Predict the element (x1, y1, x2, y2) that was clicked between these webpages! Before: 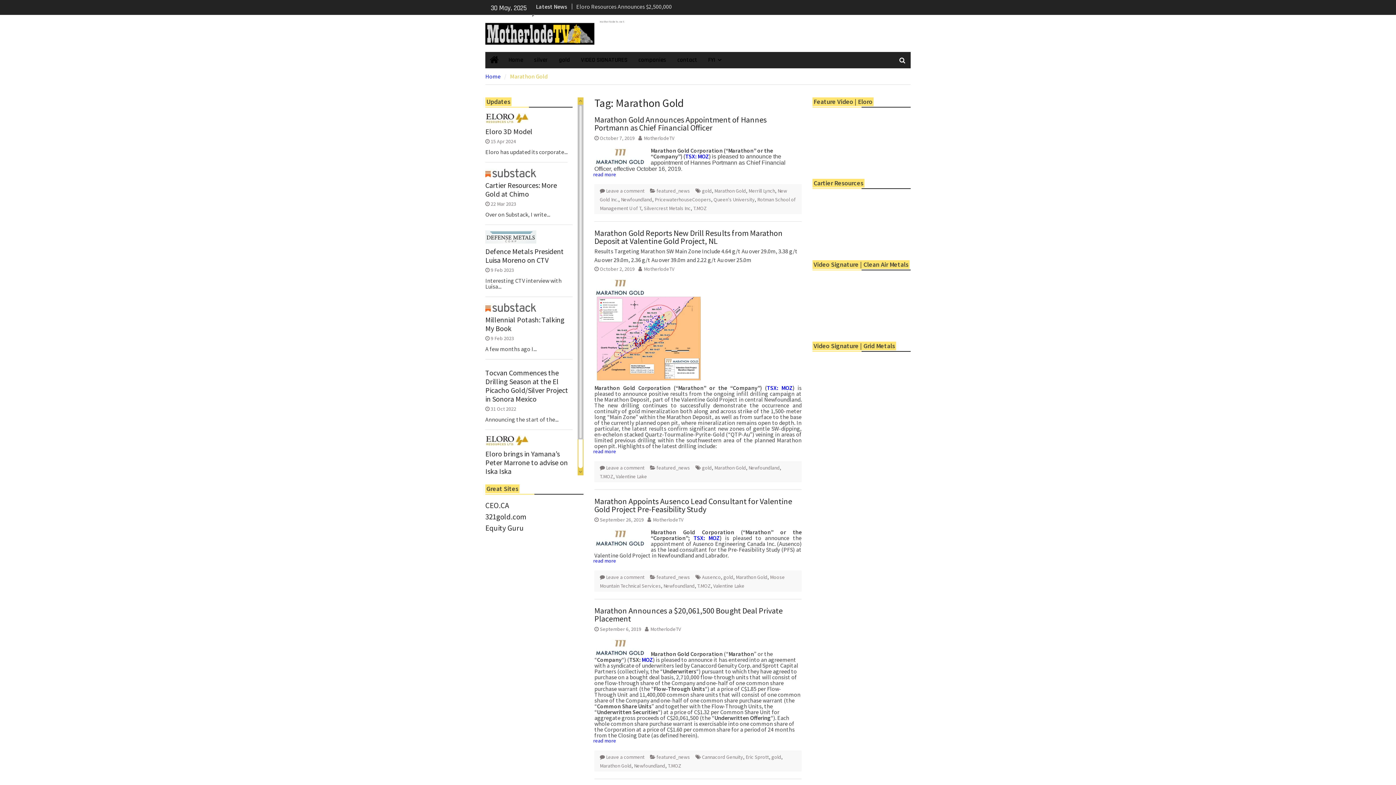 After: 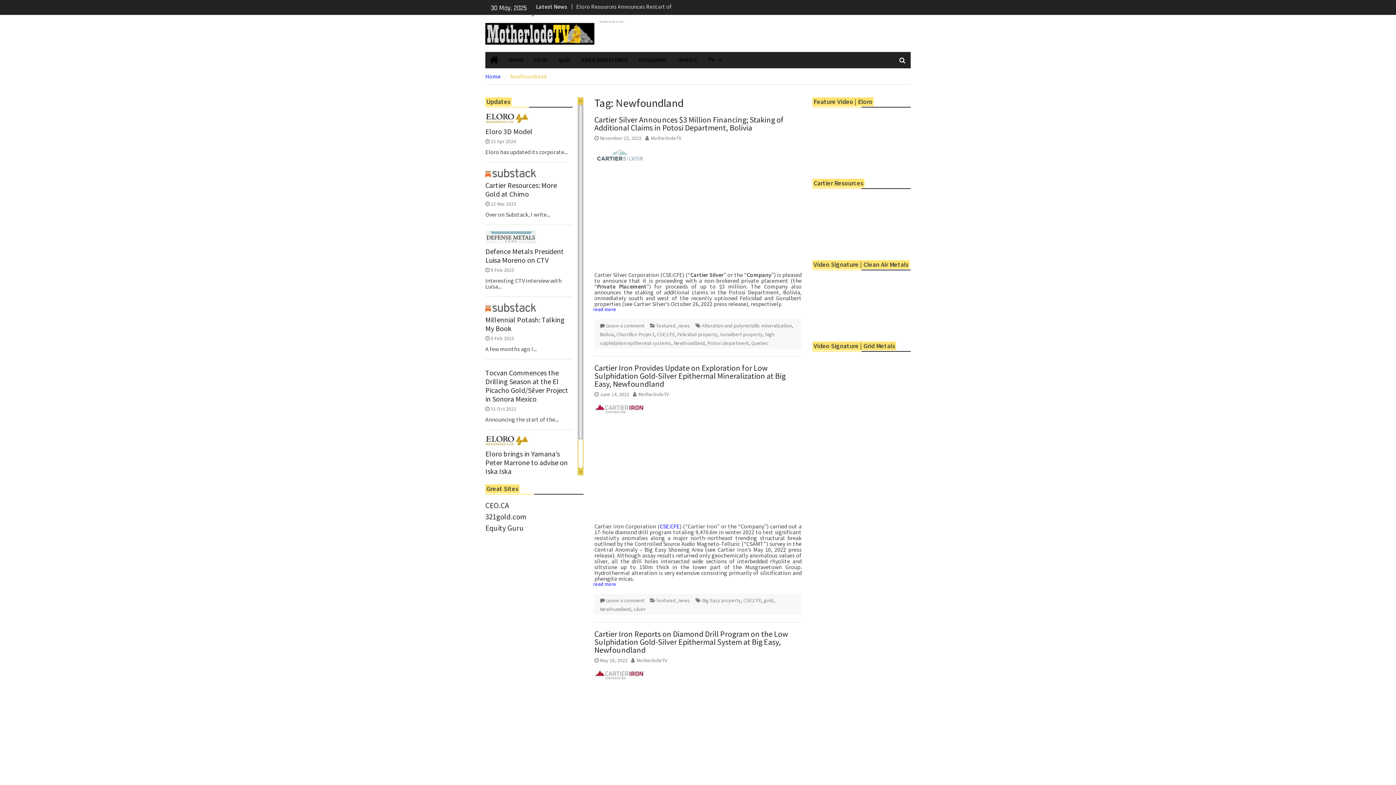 Action: label: Newfoundland bbox: (621, 196, 652, 202)